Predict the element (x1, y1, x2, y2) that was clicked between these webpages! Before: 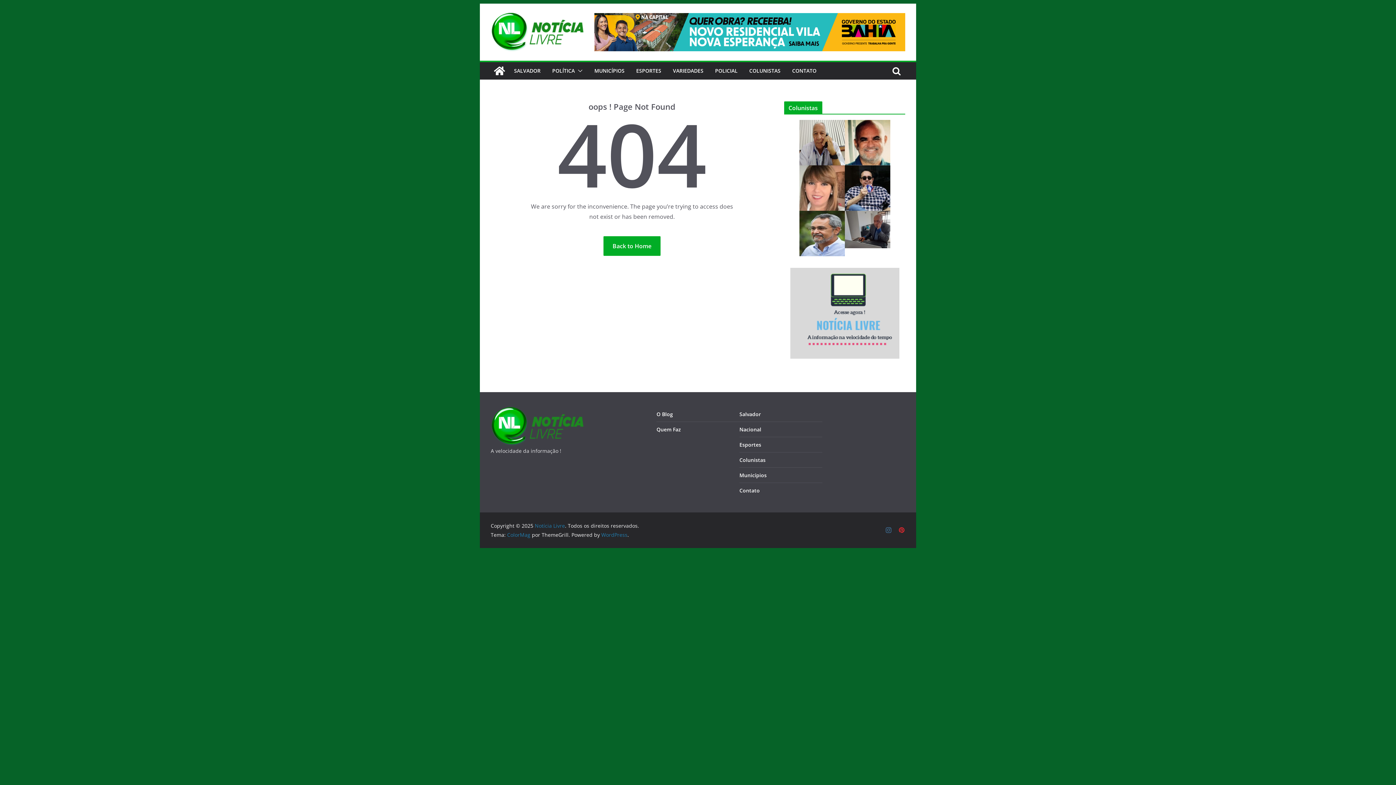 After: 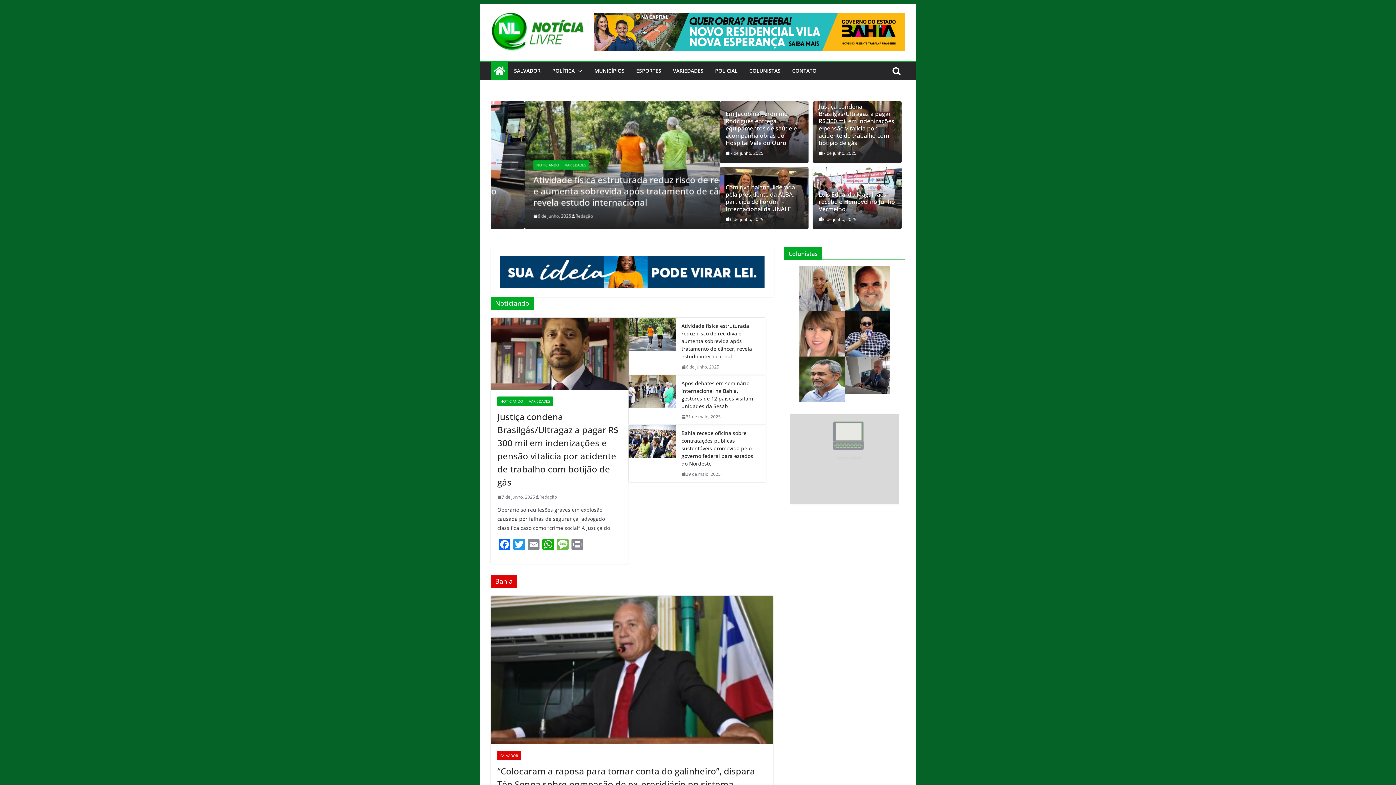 Action: bbox: (490, 62, 508, 79)